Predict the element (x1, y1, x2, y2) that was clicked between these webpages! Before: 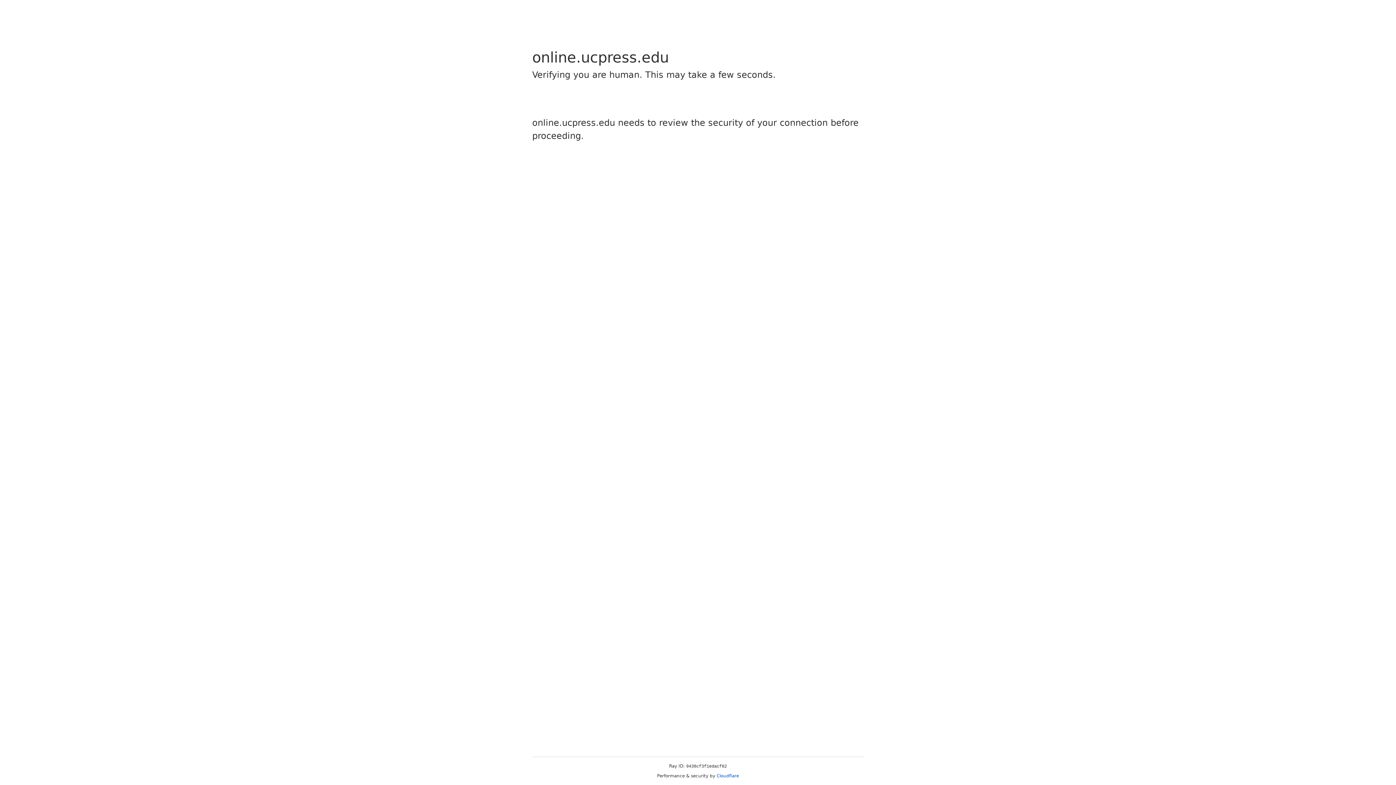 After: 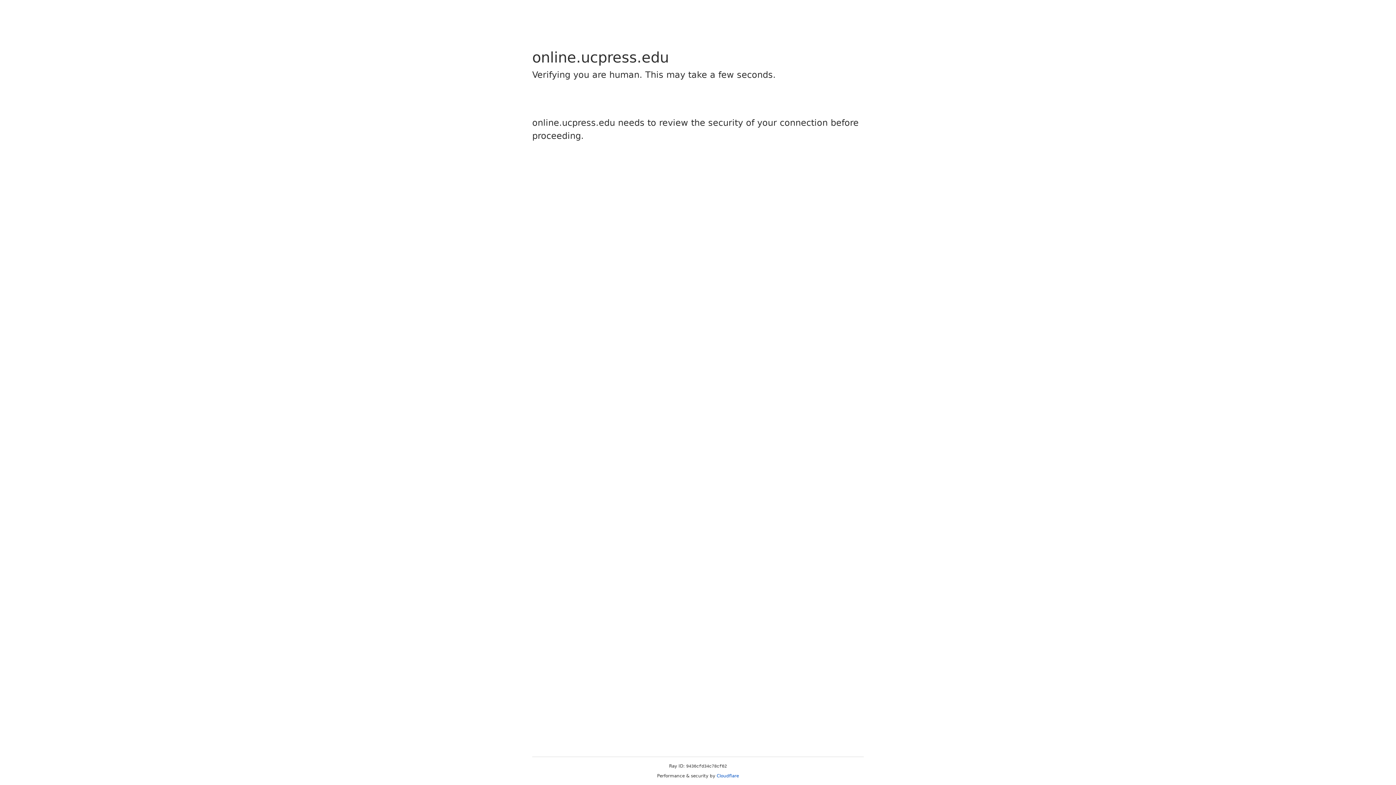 Action: bbox: (716, 773, 739, 778) label: Cloudflare